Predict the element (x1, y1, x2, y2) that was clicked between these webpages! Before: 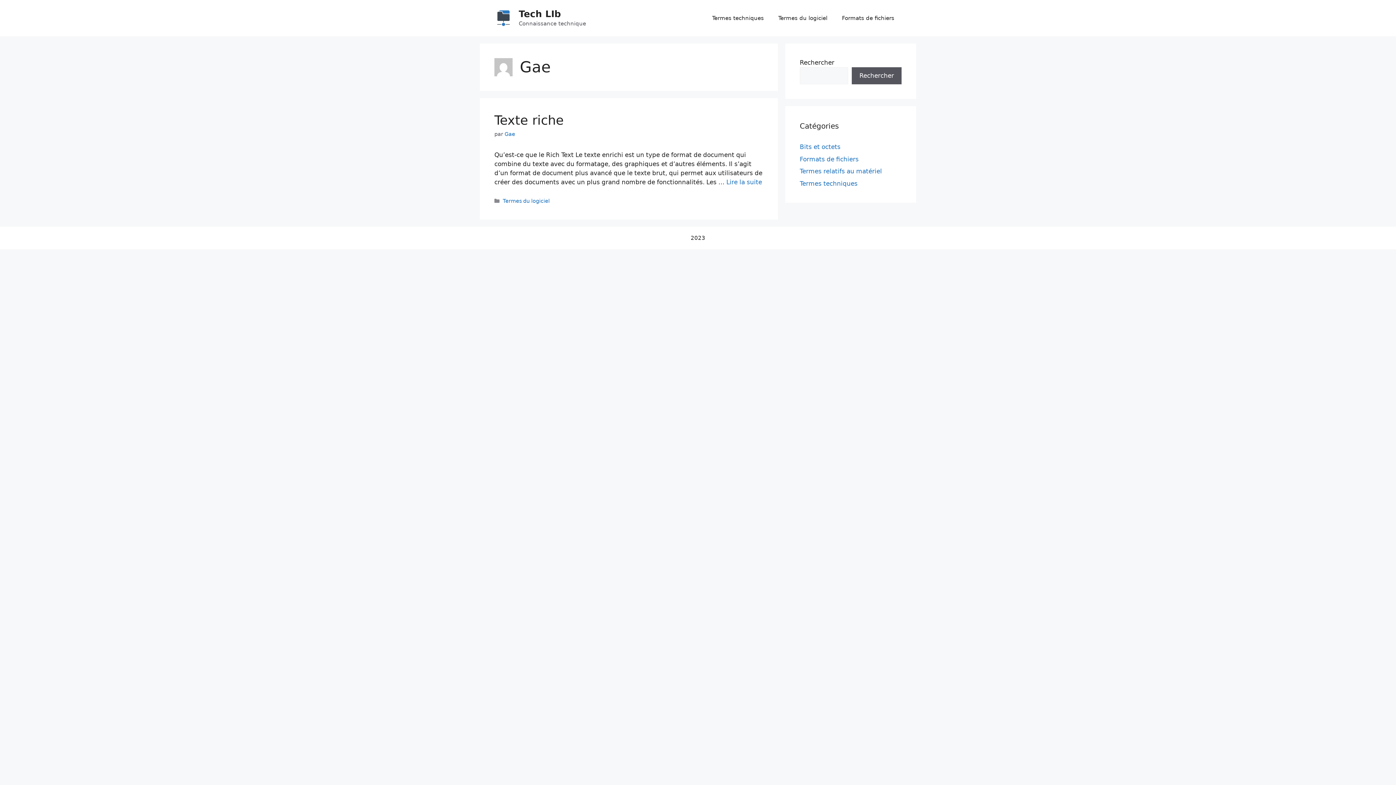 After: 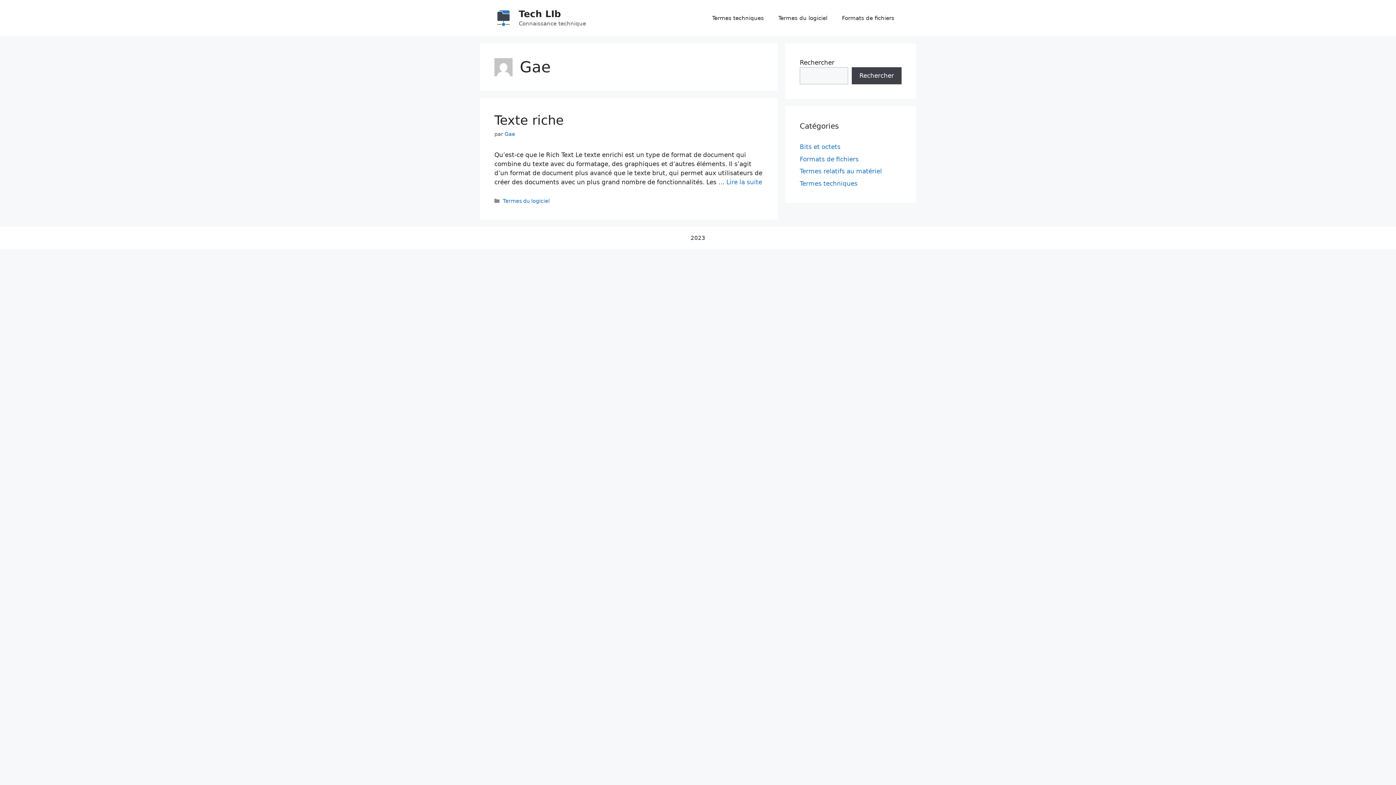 Action: bbox: (852, 67, 901, 84) label: Rechercher